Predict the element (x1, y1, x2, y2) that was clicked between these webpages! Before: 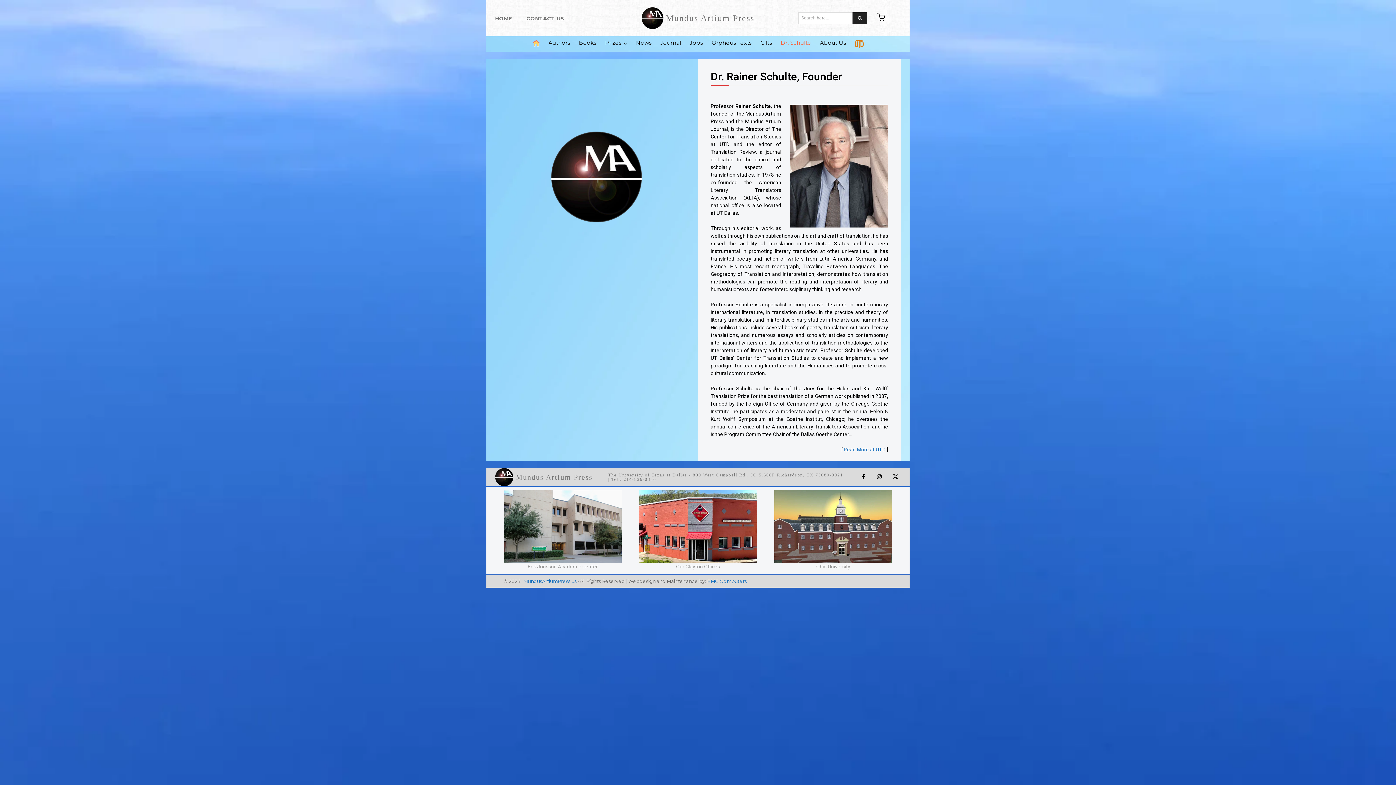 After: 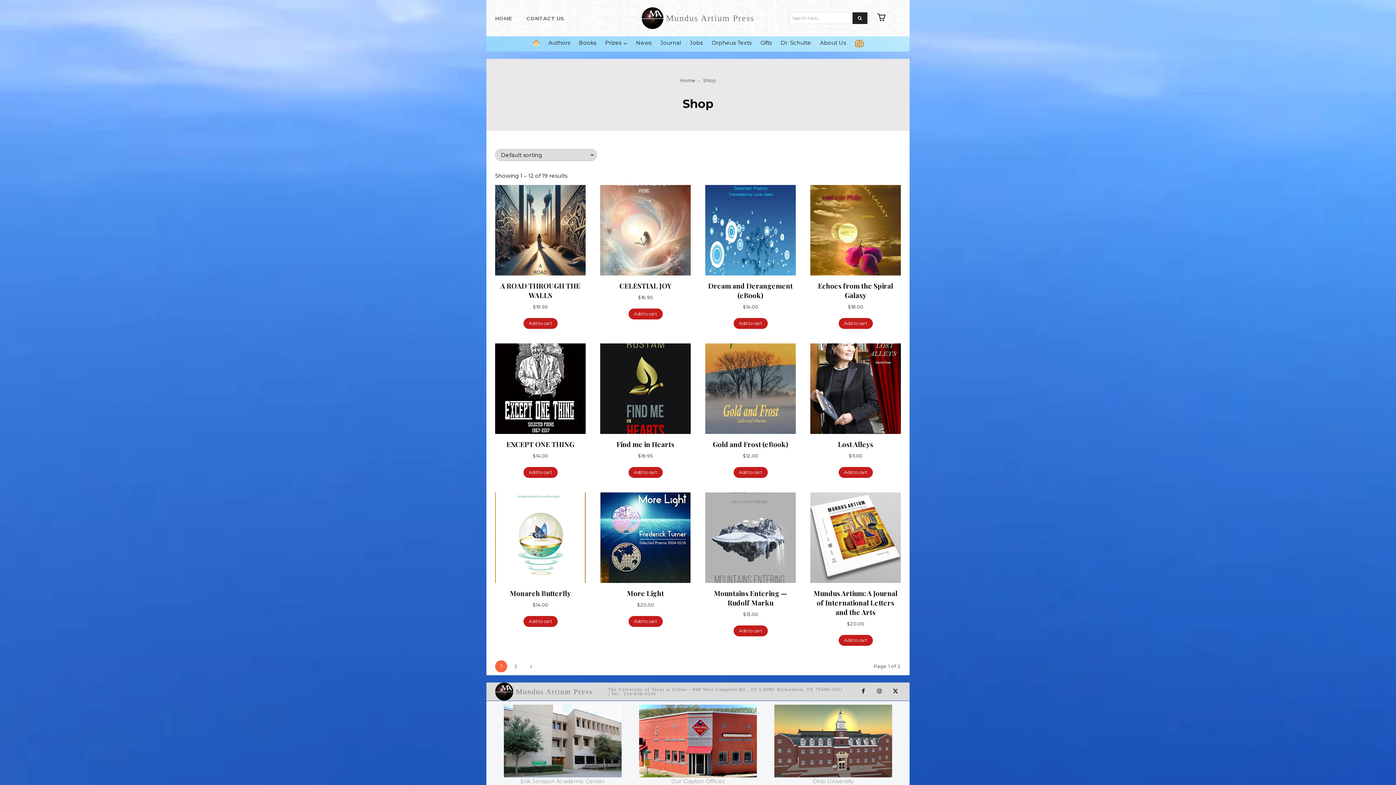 Action: label: icon bbox: (874, 16, 888, 22)